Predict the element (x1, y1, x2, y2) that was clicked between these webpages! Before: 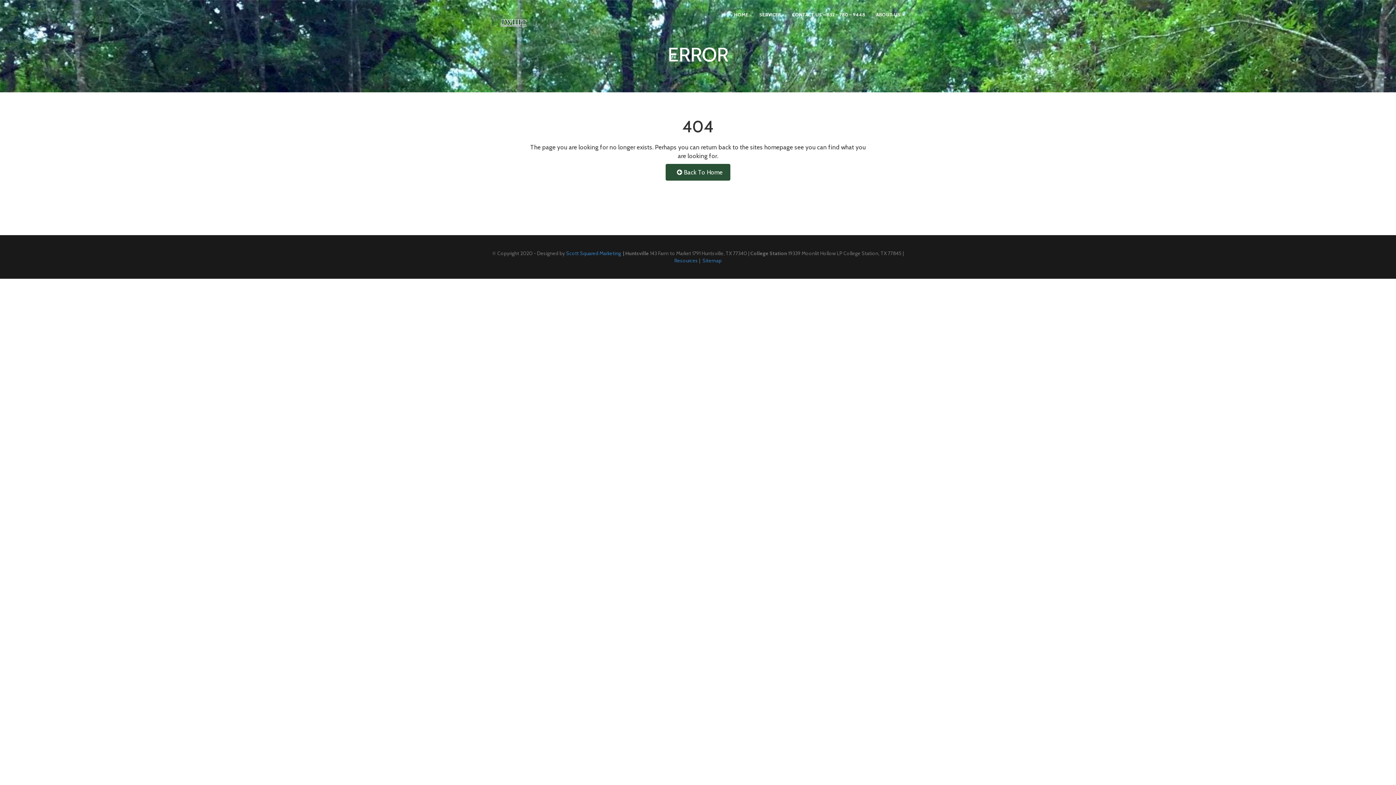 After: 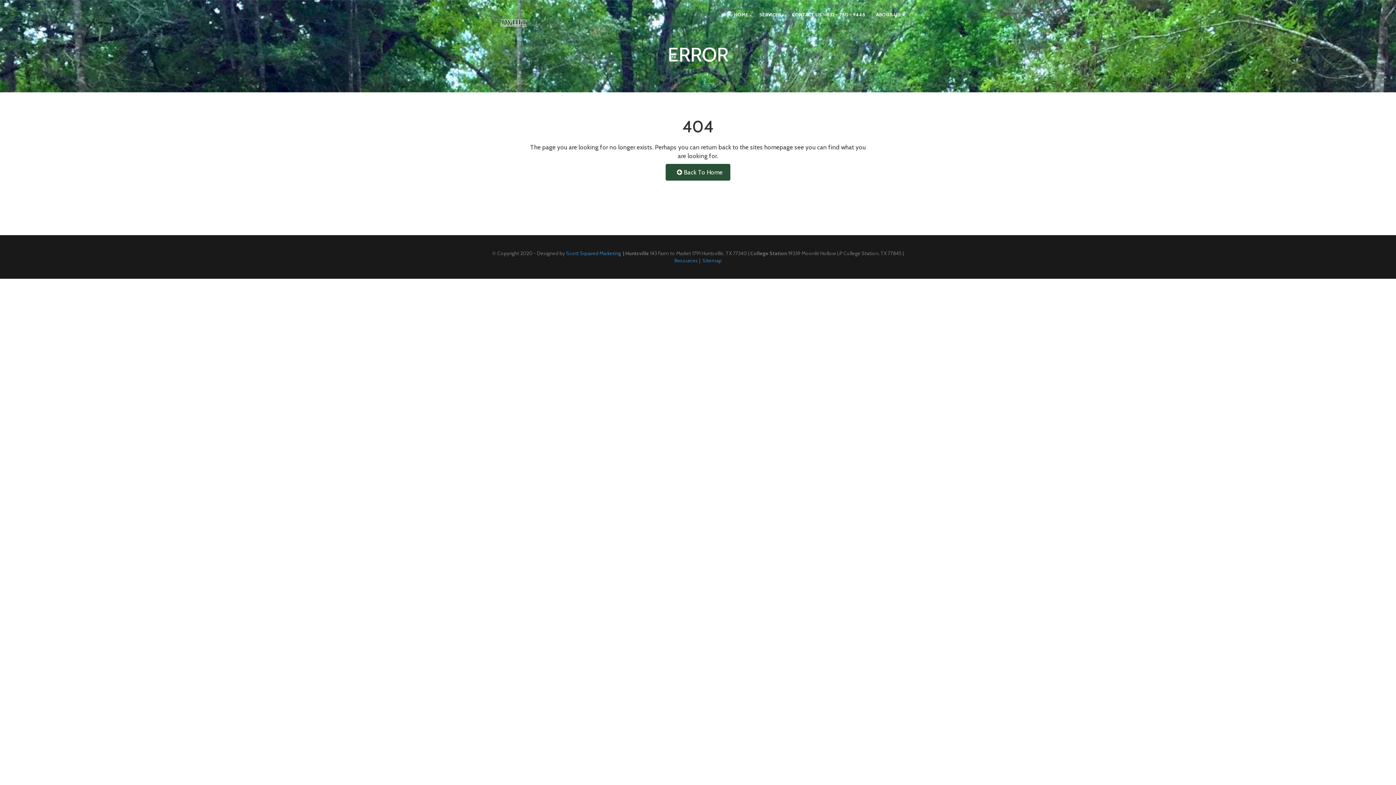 Action: label: Resources bbox: (674, 257, 698, 264)